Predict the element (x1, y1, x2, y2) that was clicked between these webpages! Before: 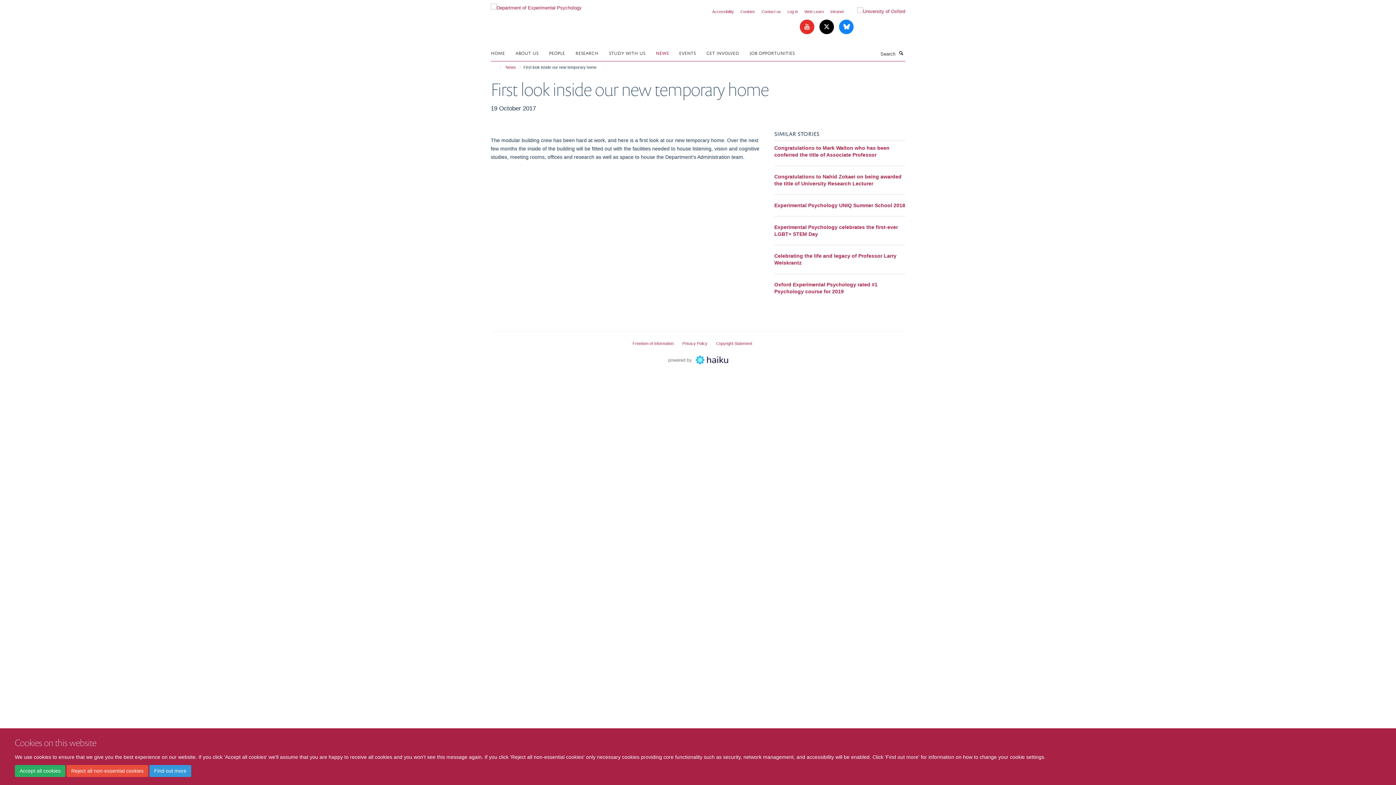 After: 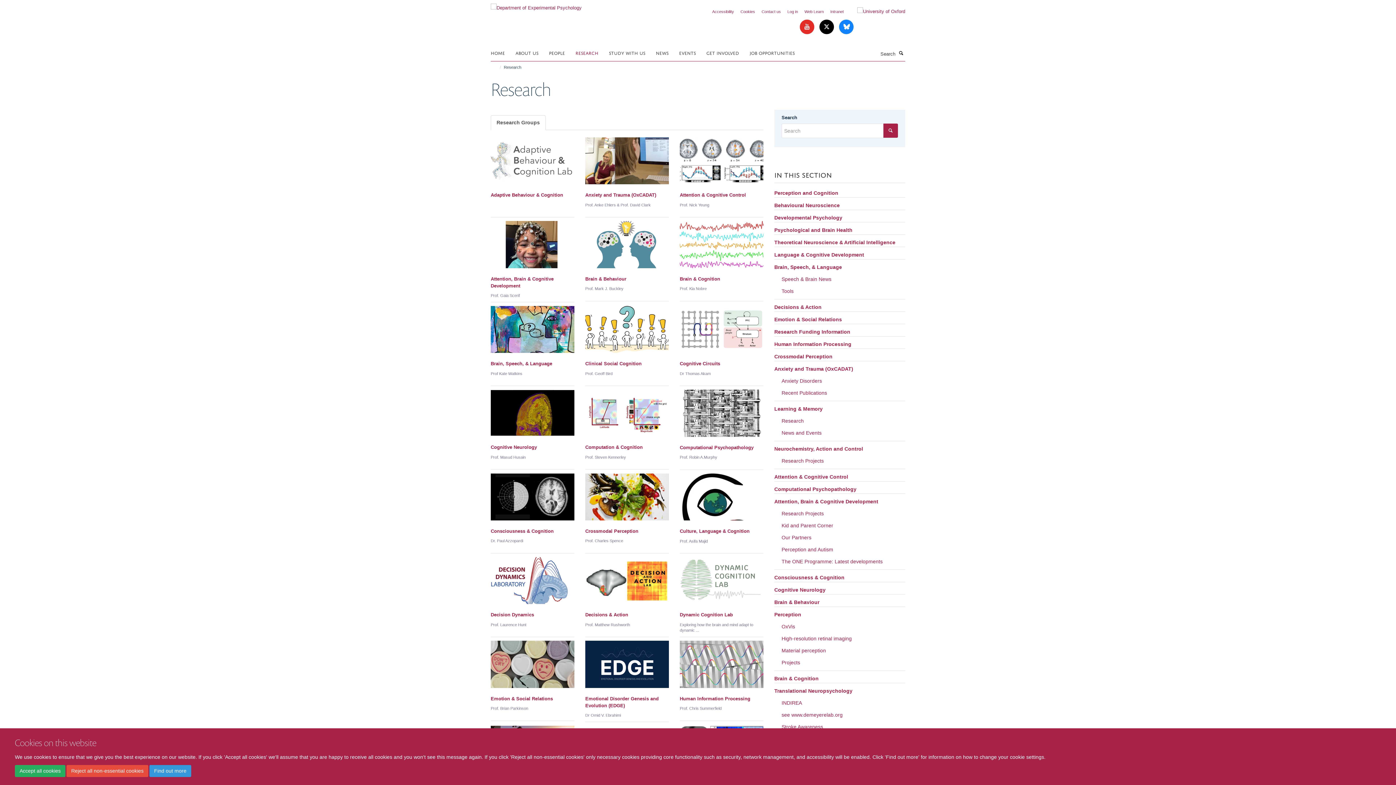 Action: label: RESEARCH bbox: (575, 47, 607, 58)